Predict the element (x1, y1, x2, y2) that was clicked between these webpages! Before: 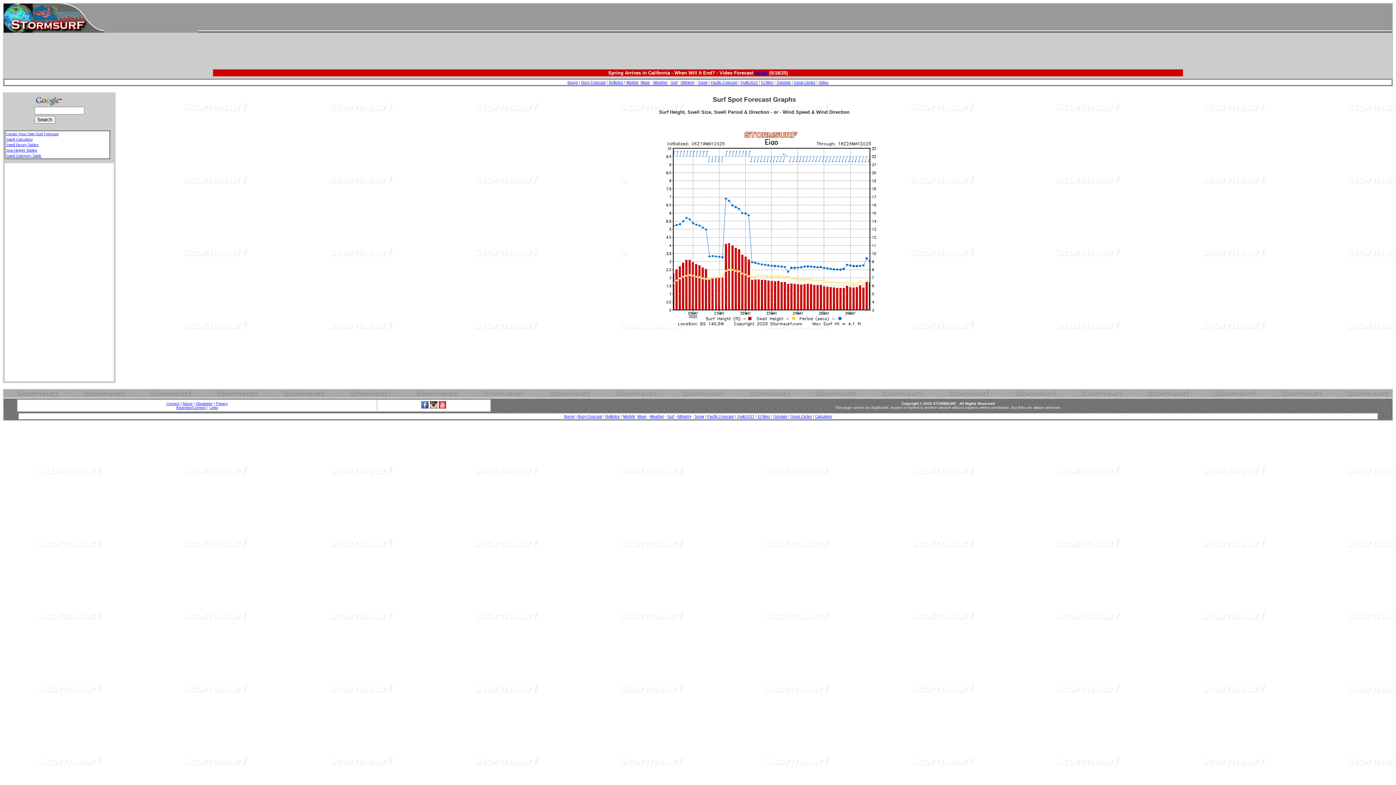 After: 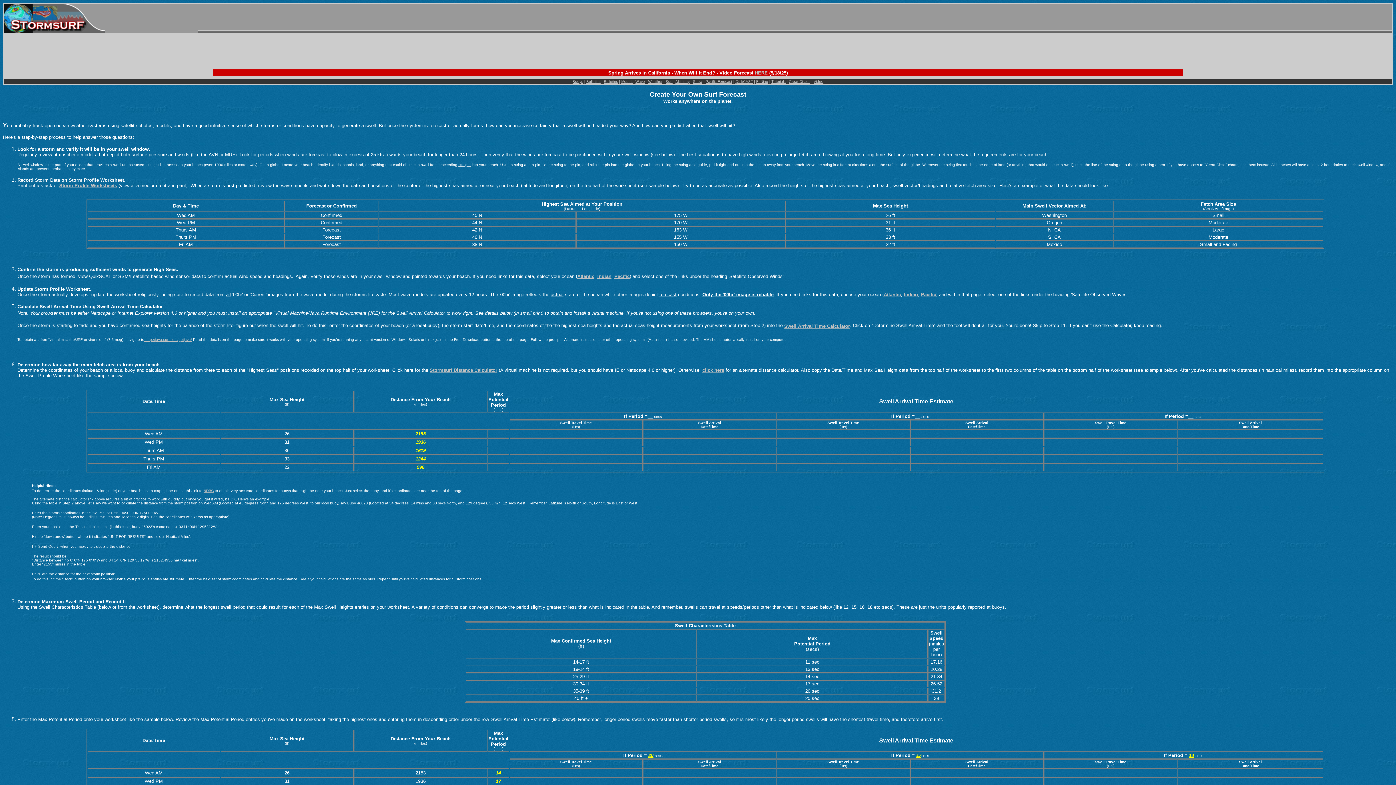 Action: label: Create Your Own Surf Forecast bbox: (6, 132, 58, 136)